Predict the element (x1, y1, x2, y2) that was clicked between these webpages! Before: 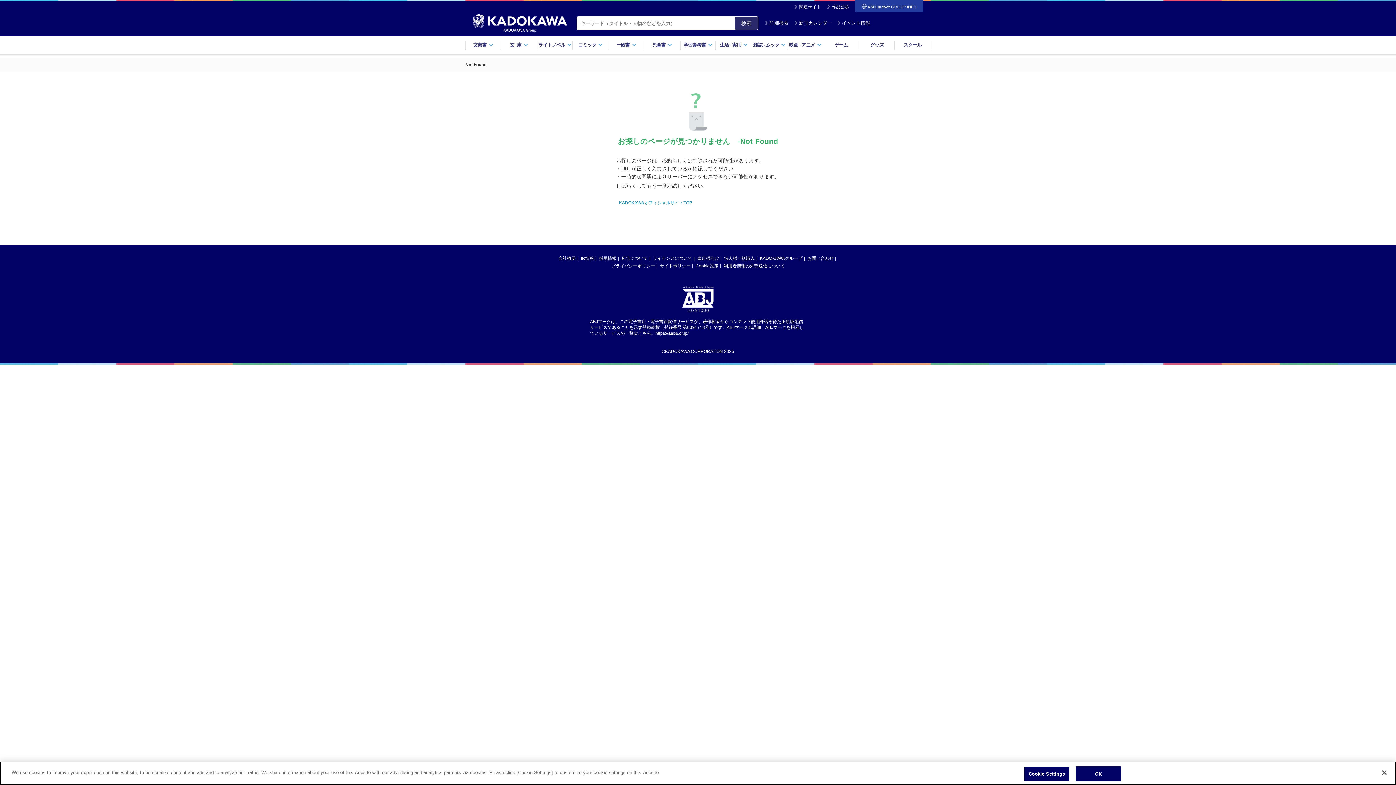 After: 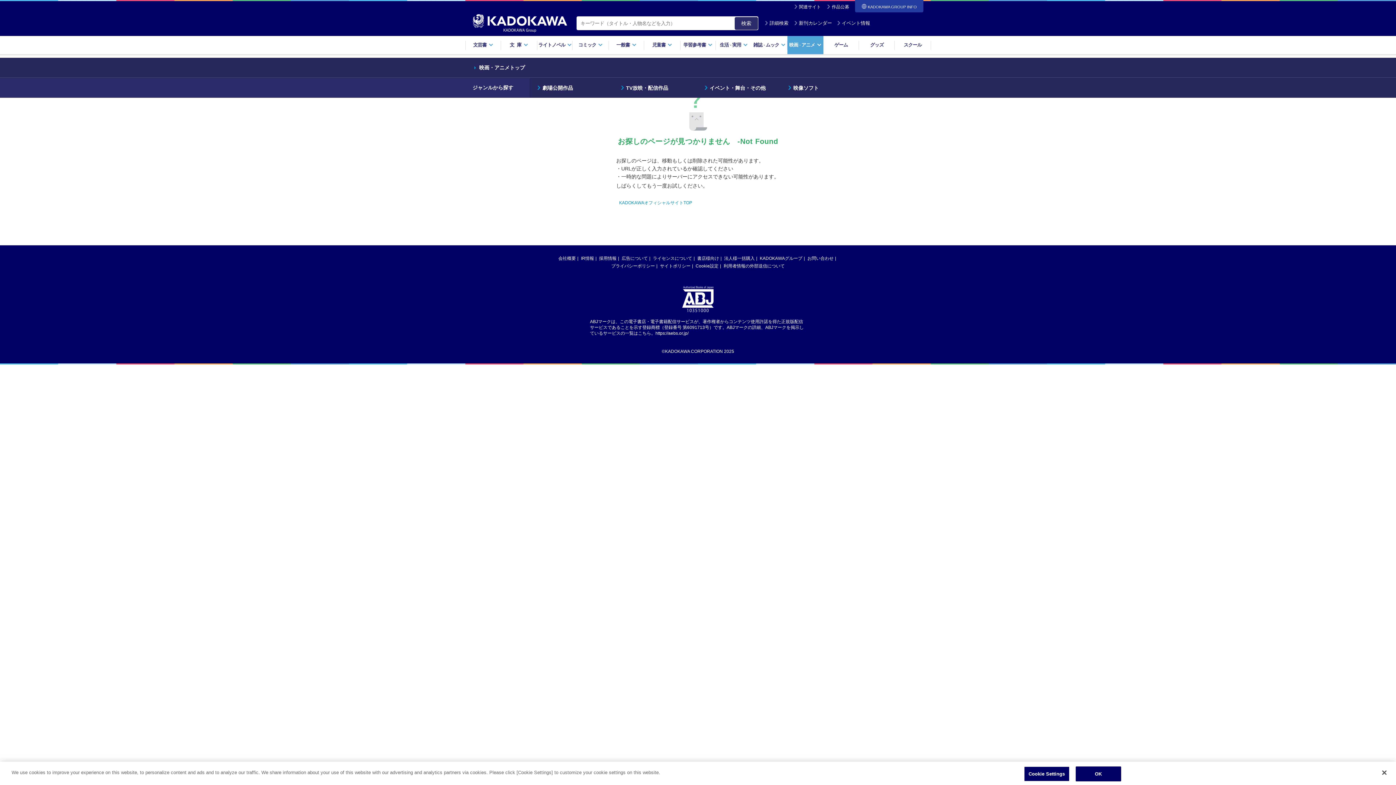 Action: bbox: (787, 35, 823, 54) label: 映画・アニメ